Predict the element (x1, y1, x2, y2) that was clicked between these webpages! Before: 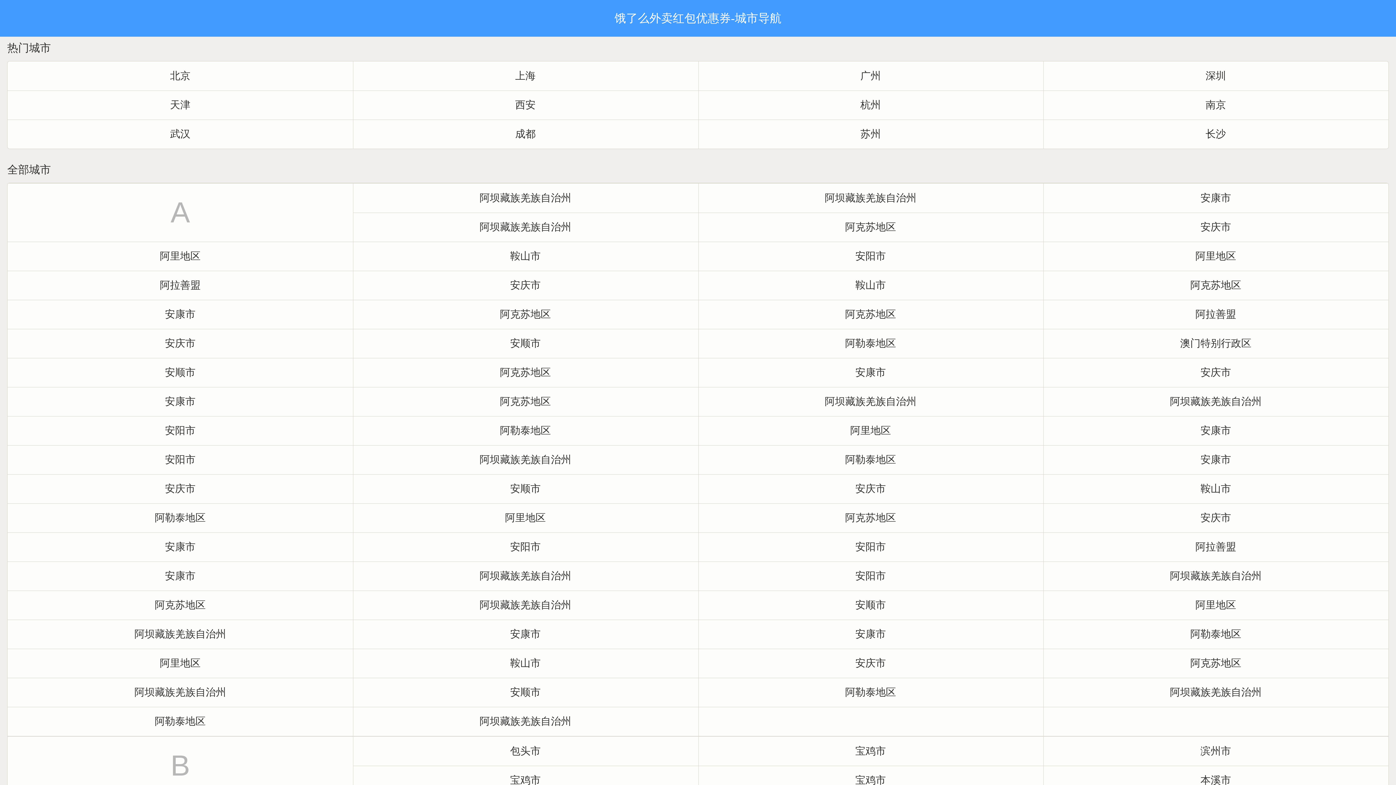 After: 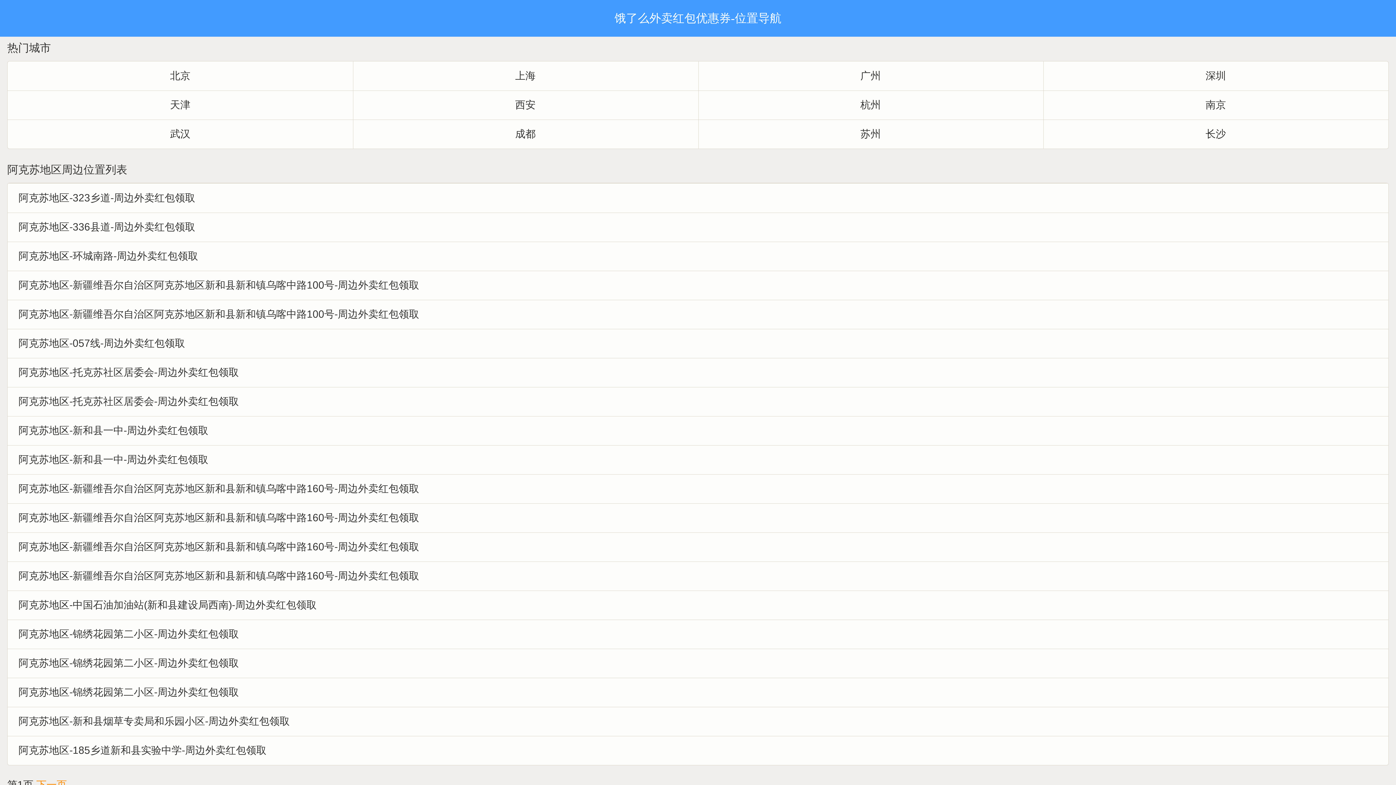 Action: bbox: (352, 387, 698, 416) label: 阿克苏地区